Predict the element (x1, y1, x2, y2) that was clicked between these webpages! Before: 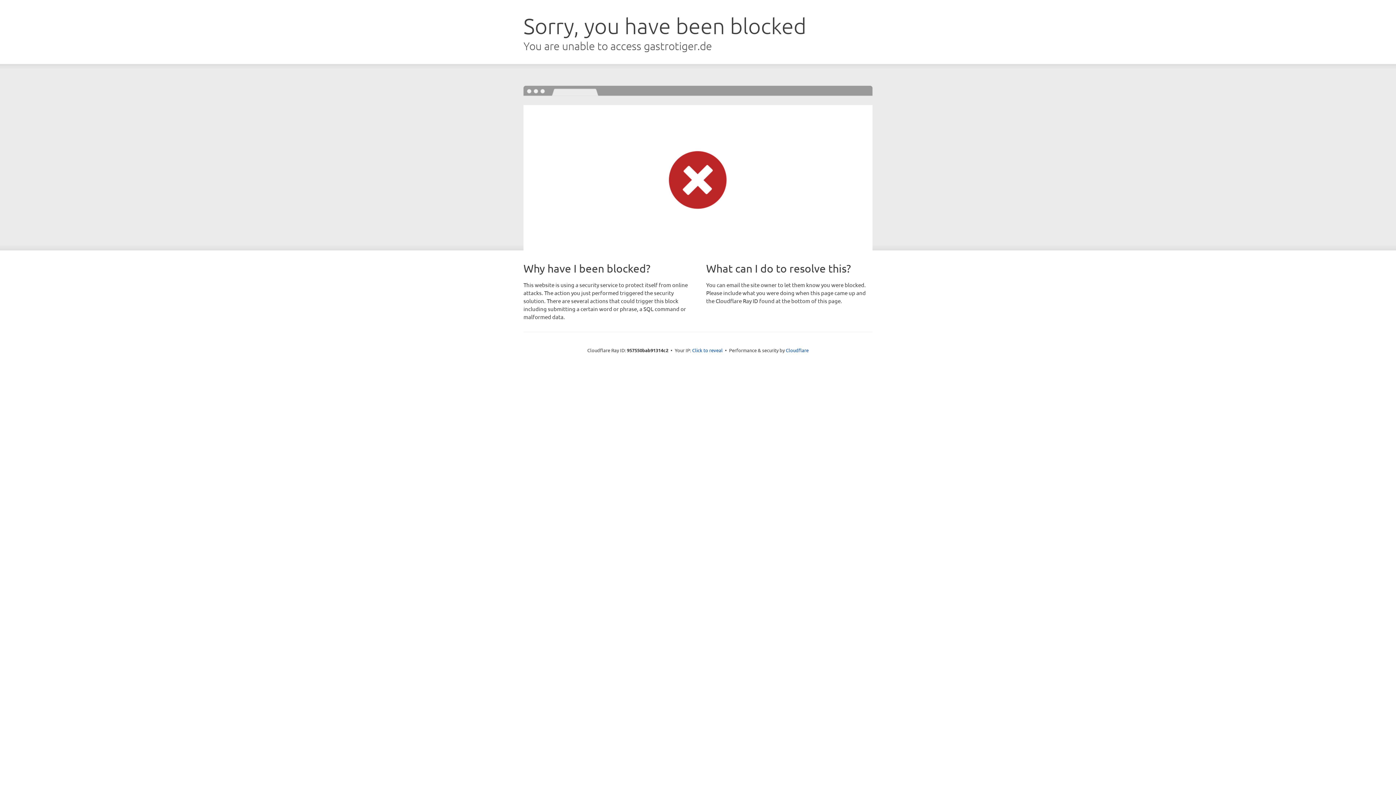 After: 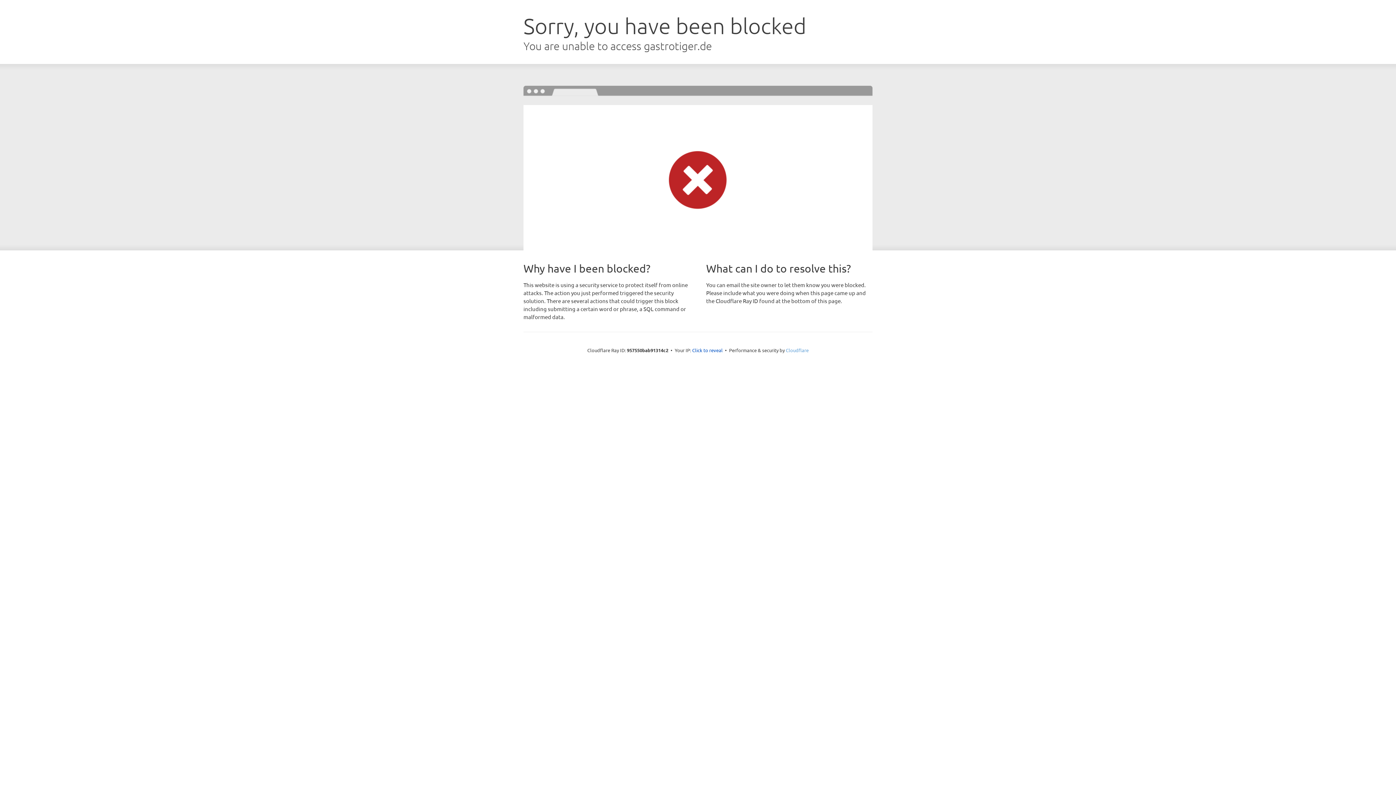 Action: label: Cloudflare bbox: (786, 347, 808, 353)